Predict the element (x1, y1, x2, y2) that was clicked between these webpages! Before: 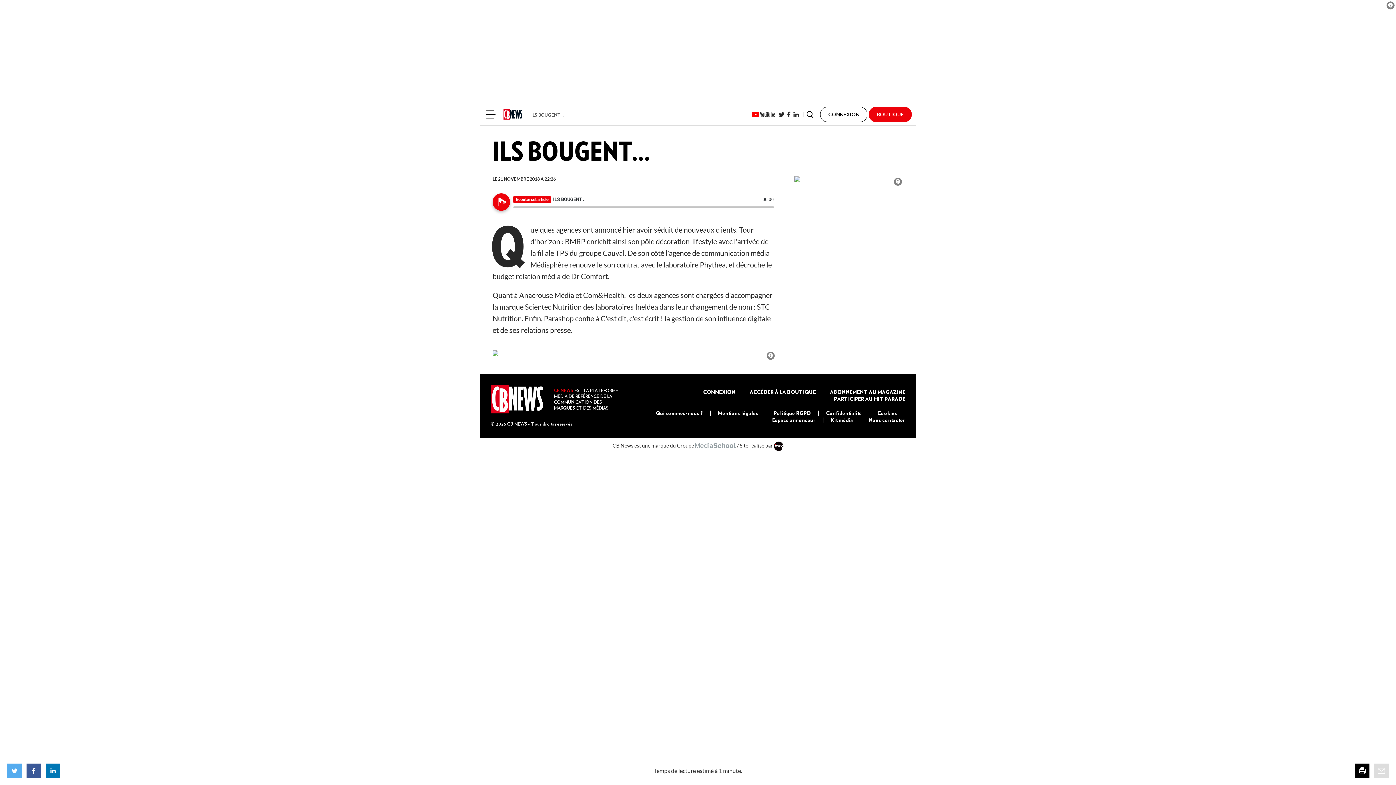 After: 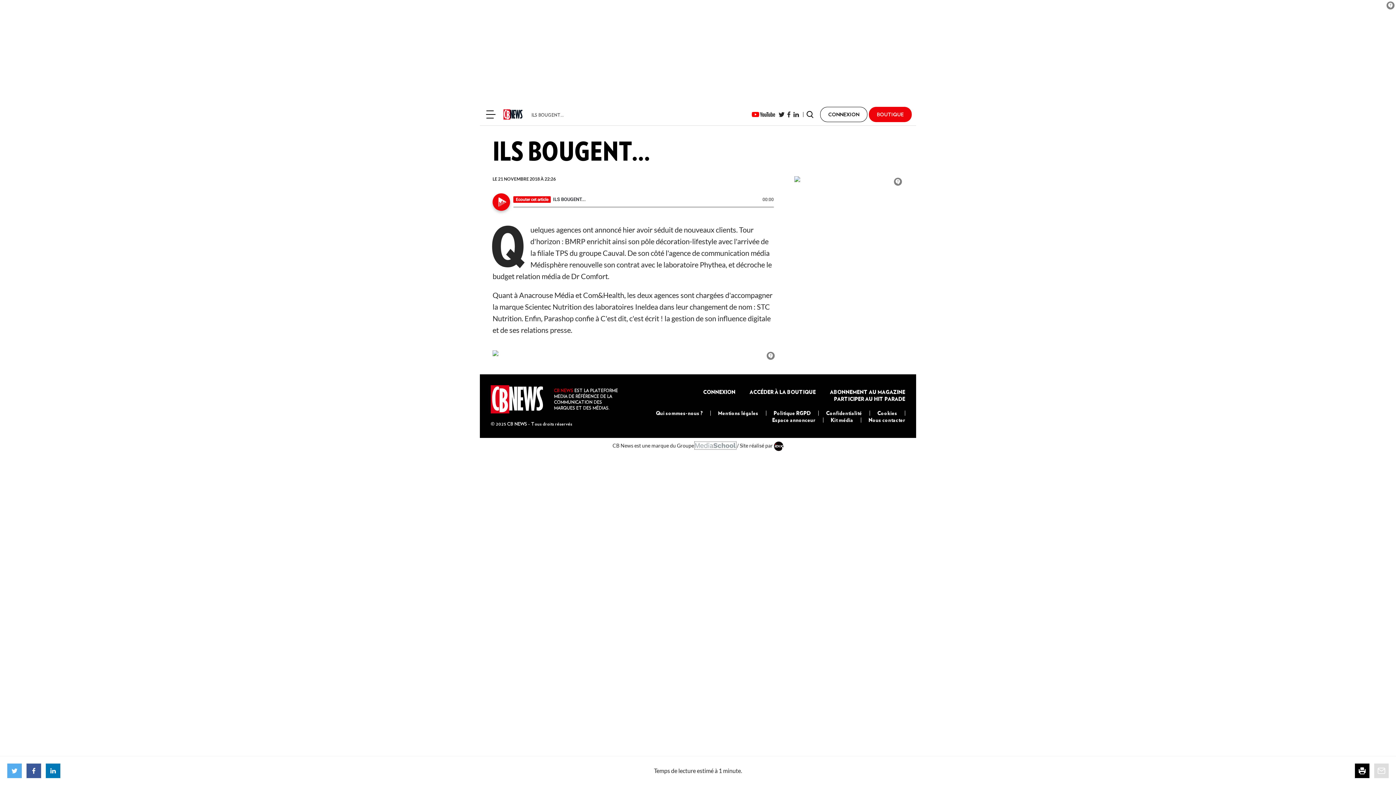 Action: bbox: (695, 442, 736, 449)